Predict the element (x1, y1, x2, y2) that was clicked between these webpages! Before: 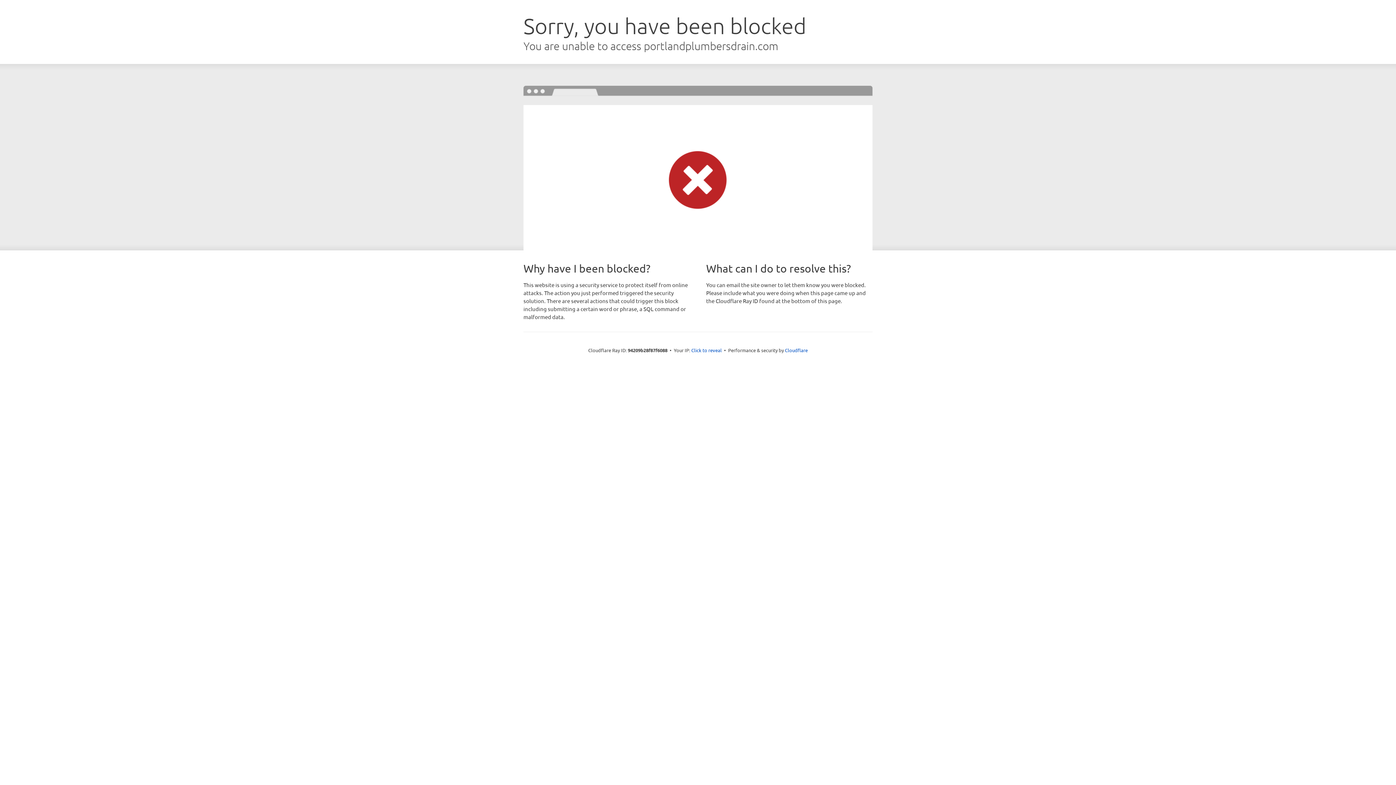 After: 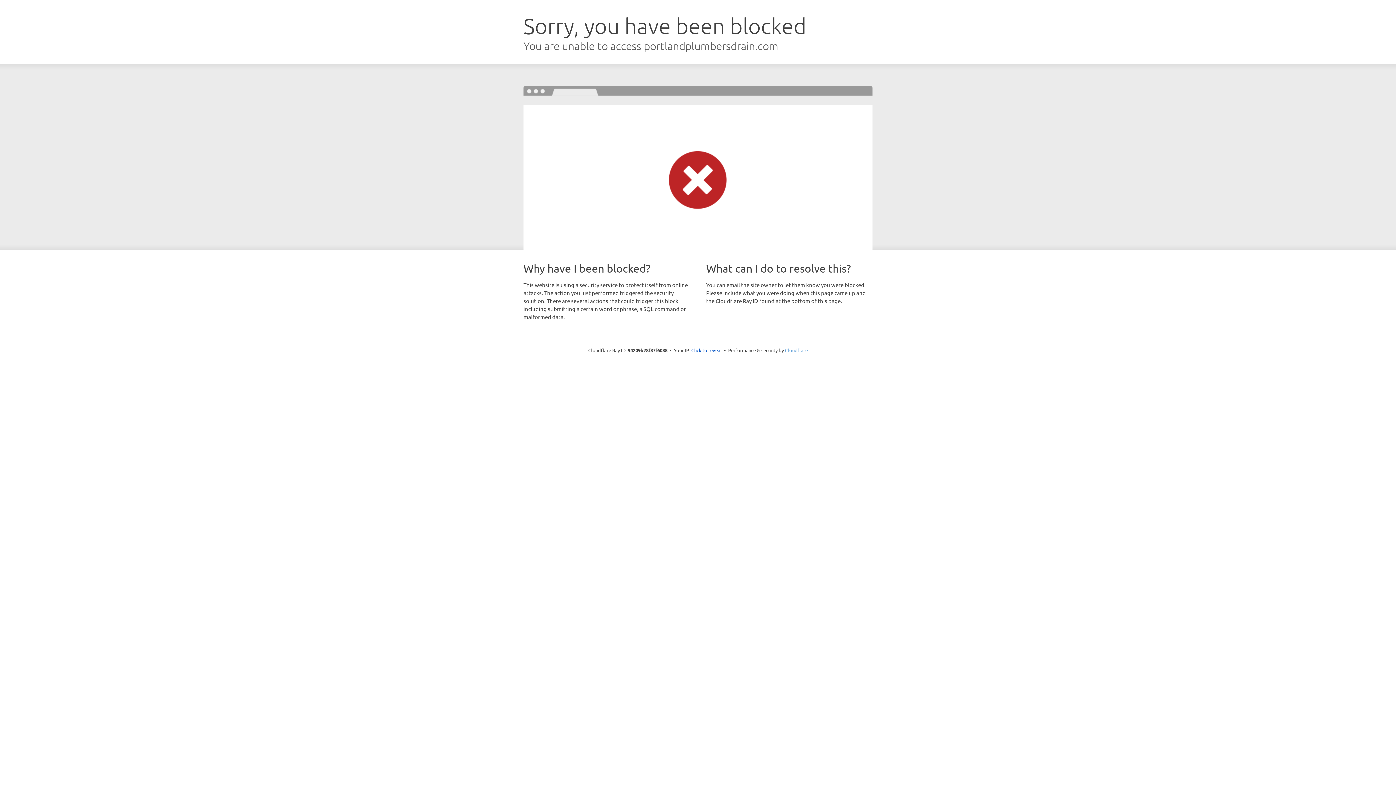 Action: label: Cloudflare bbox: (785, 347, 808, 353)